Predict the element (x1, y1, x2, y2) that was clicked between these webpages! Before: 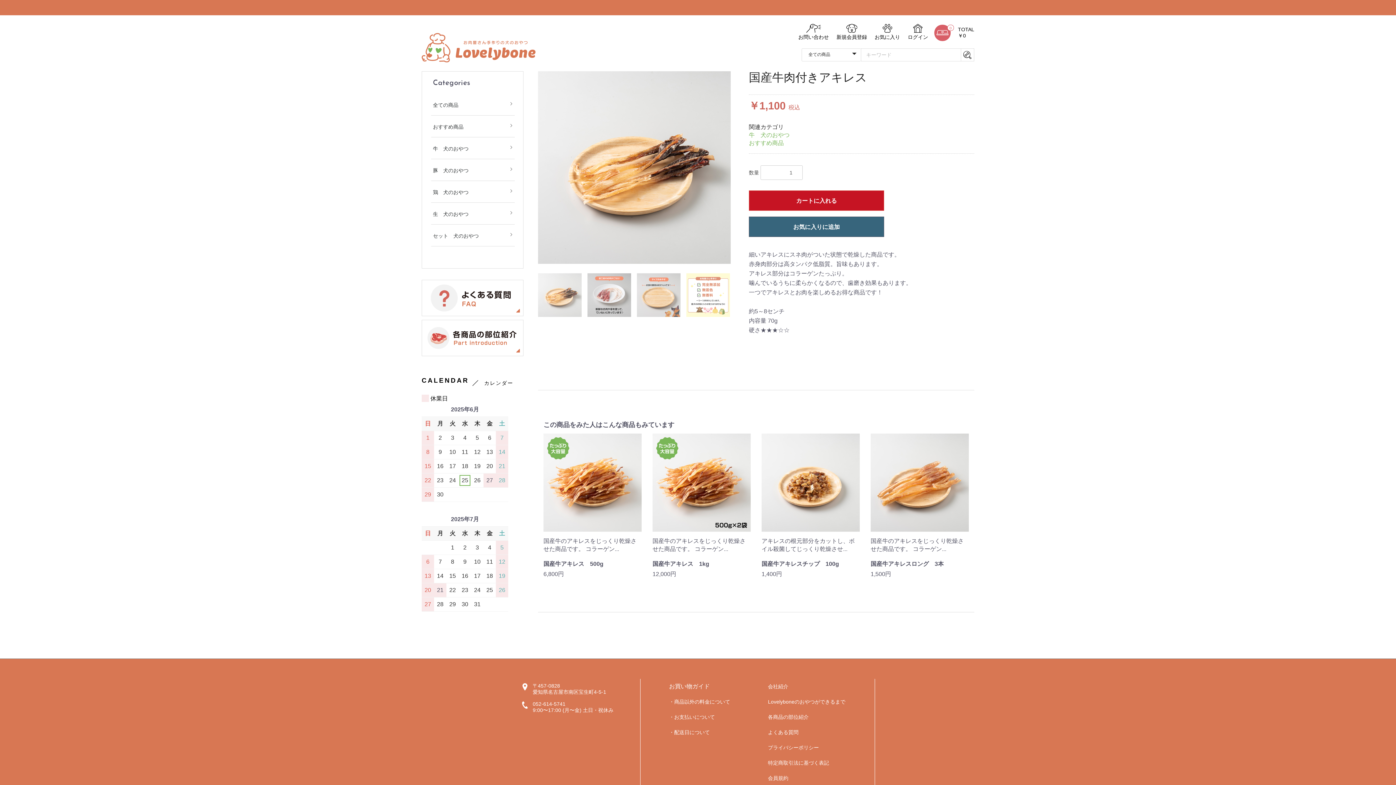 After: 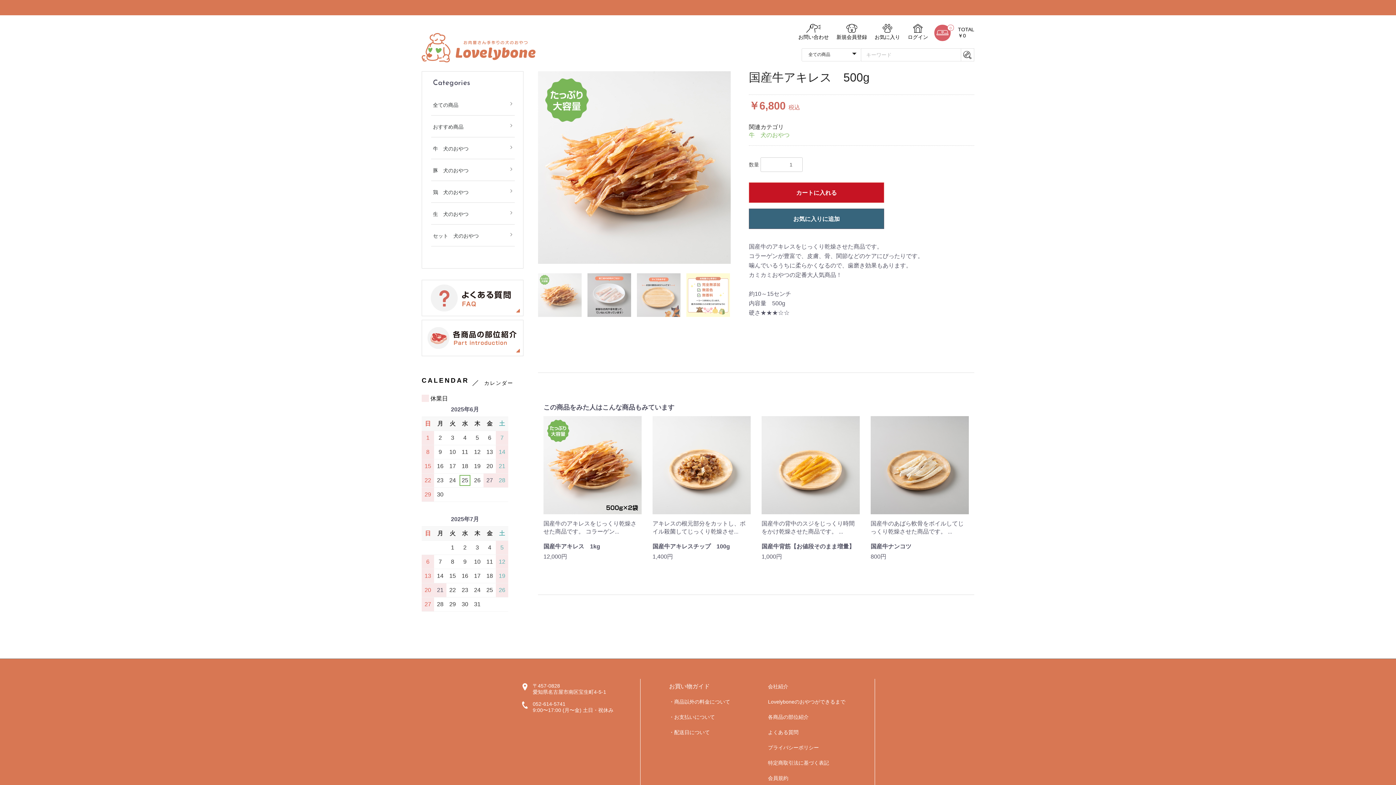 Action: bbox: (543, 433, 641, 578) label: 国産牛のアキレスをじっくり乾燥させた商品です。 コラーゲン...
国産牛アキレス　500g
6,800円